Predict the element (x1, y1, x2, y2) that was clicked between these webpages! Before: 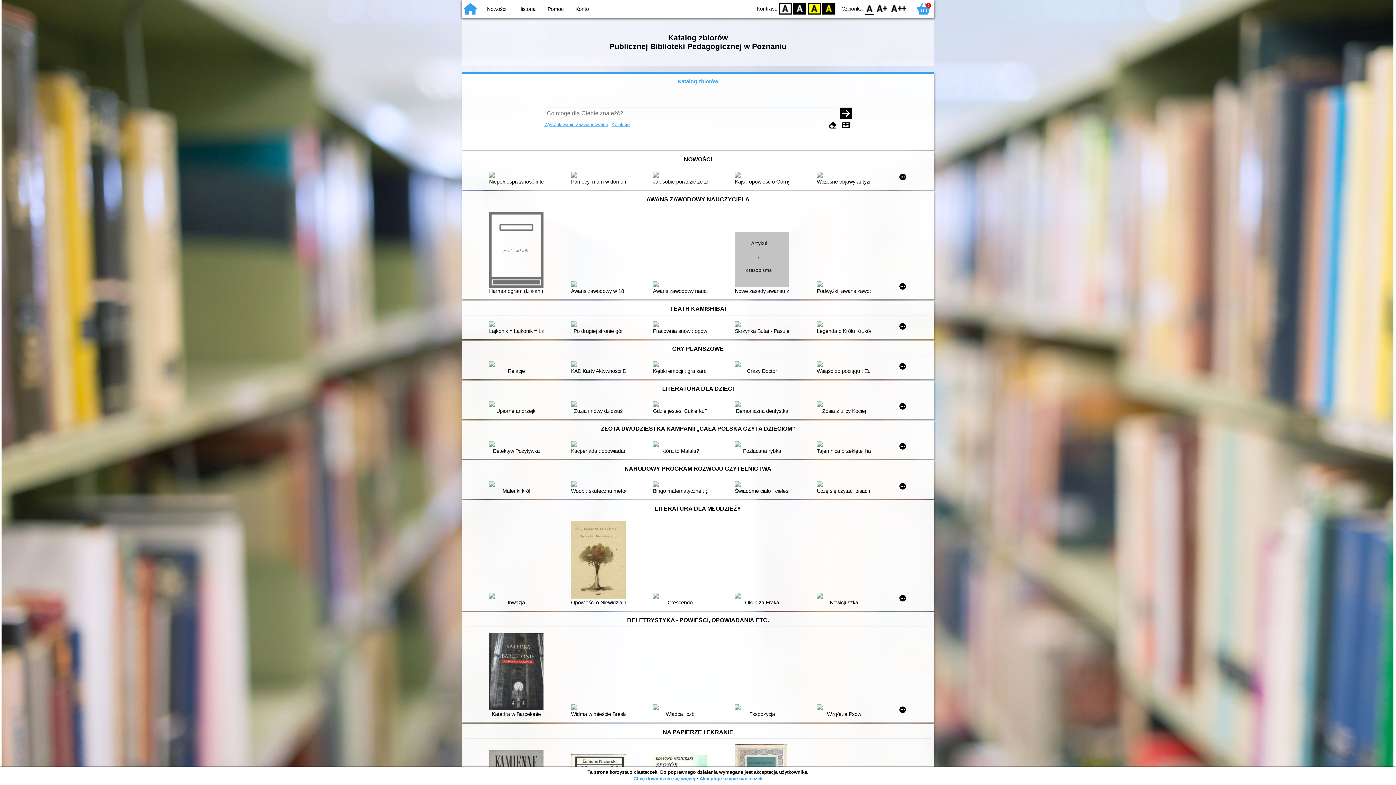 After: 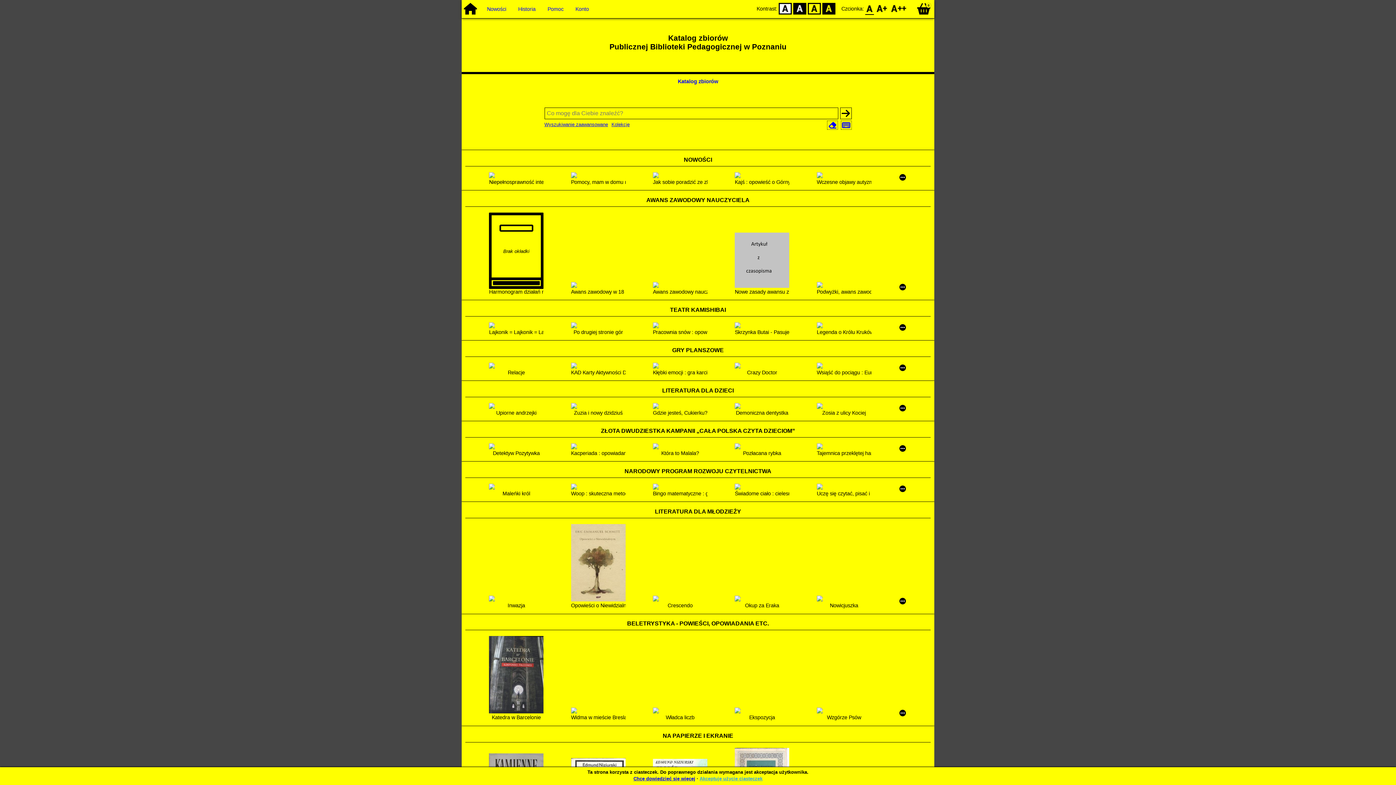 Action: label: YB bbox: (808, 2, 821, 14)